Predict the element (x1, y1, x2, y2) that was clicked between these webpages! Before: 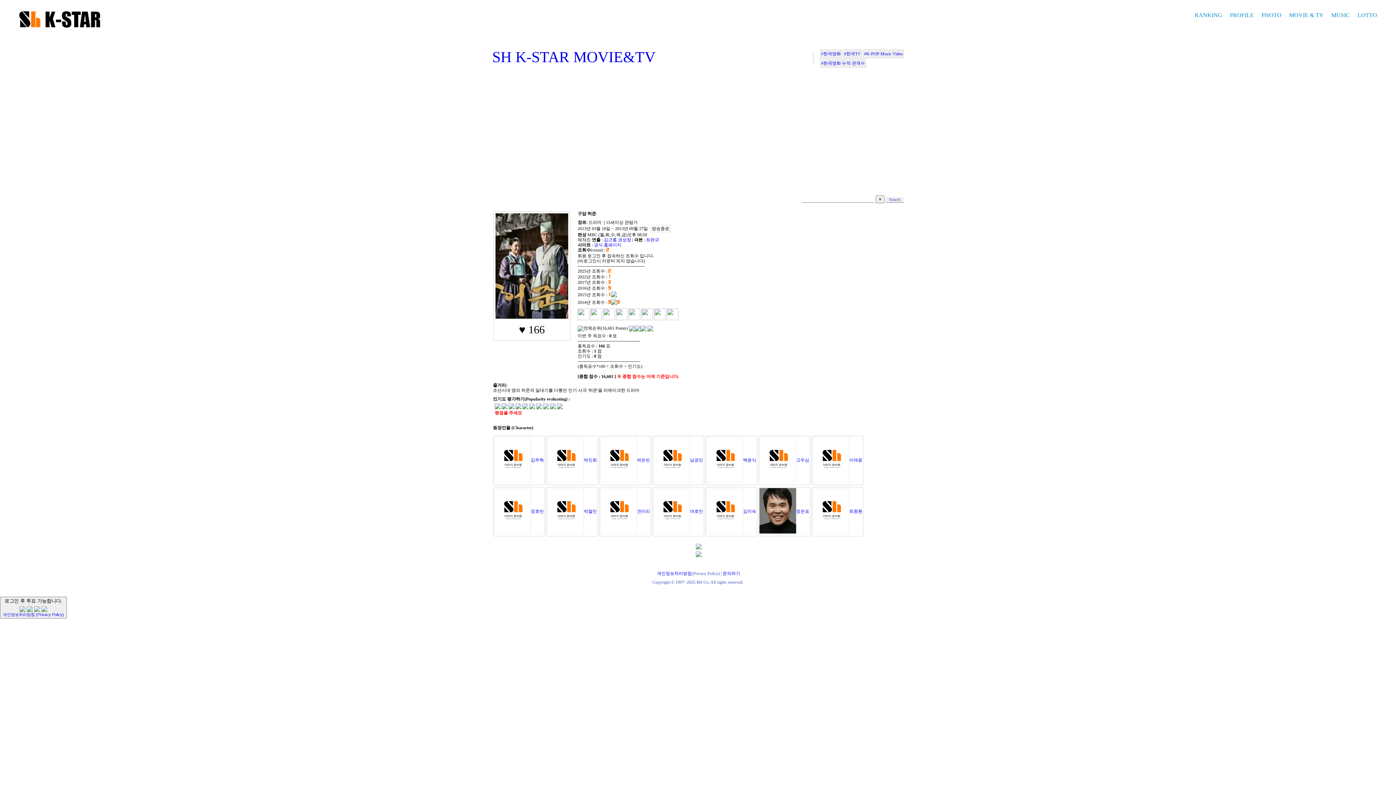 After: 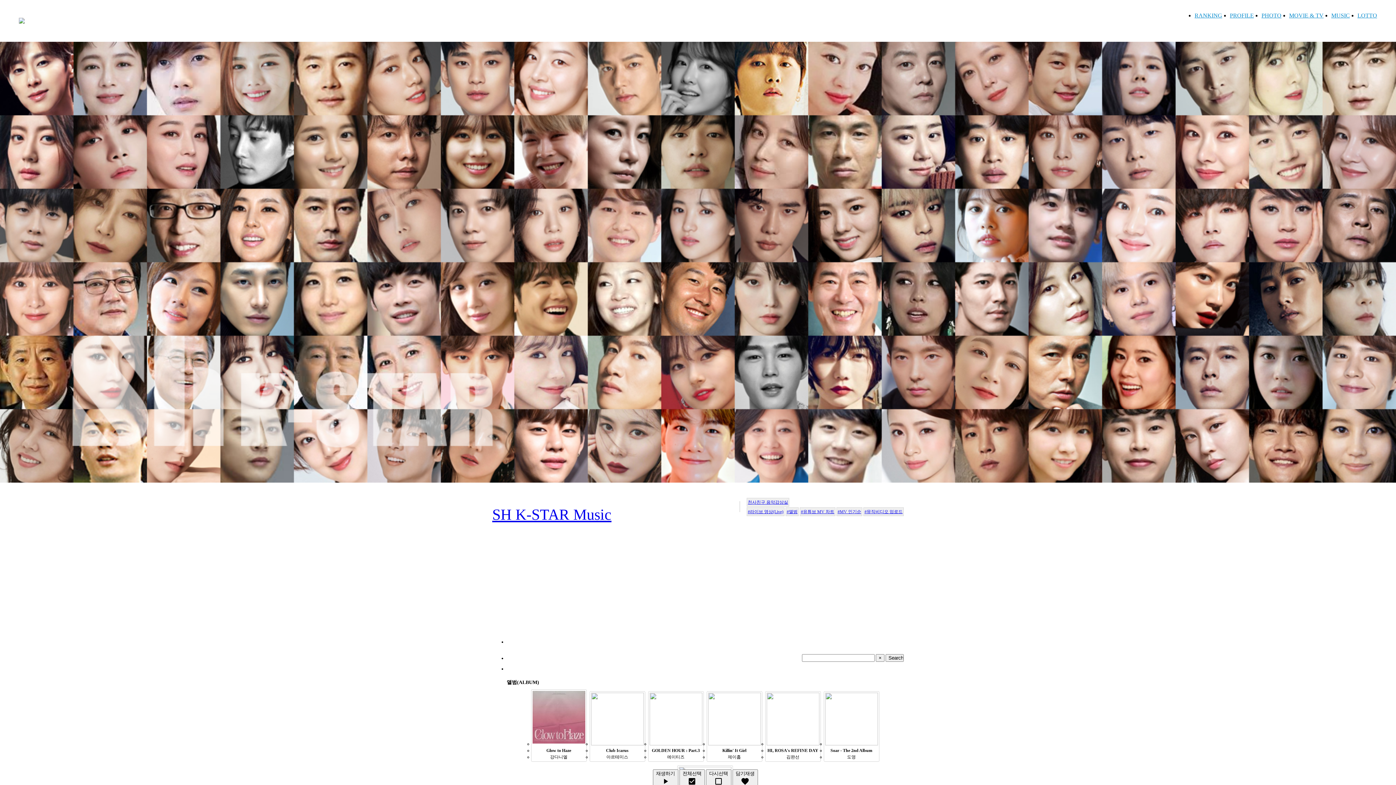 Action: label: #K-POP Music Video bbox: (863, 49, 904, 58)